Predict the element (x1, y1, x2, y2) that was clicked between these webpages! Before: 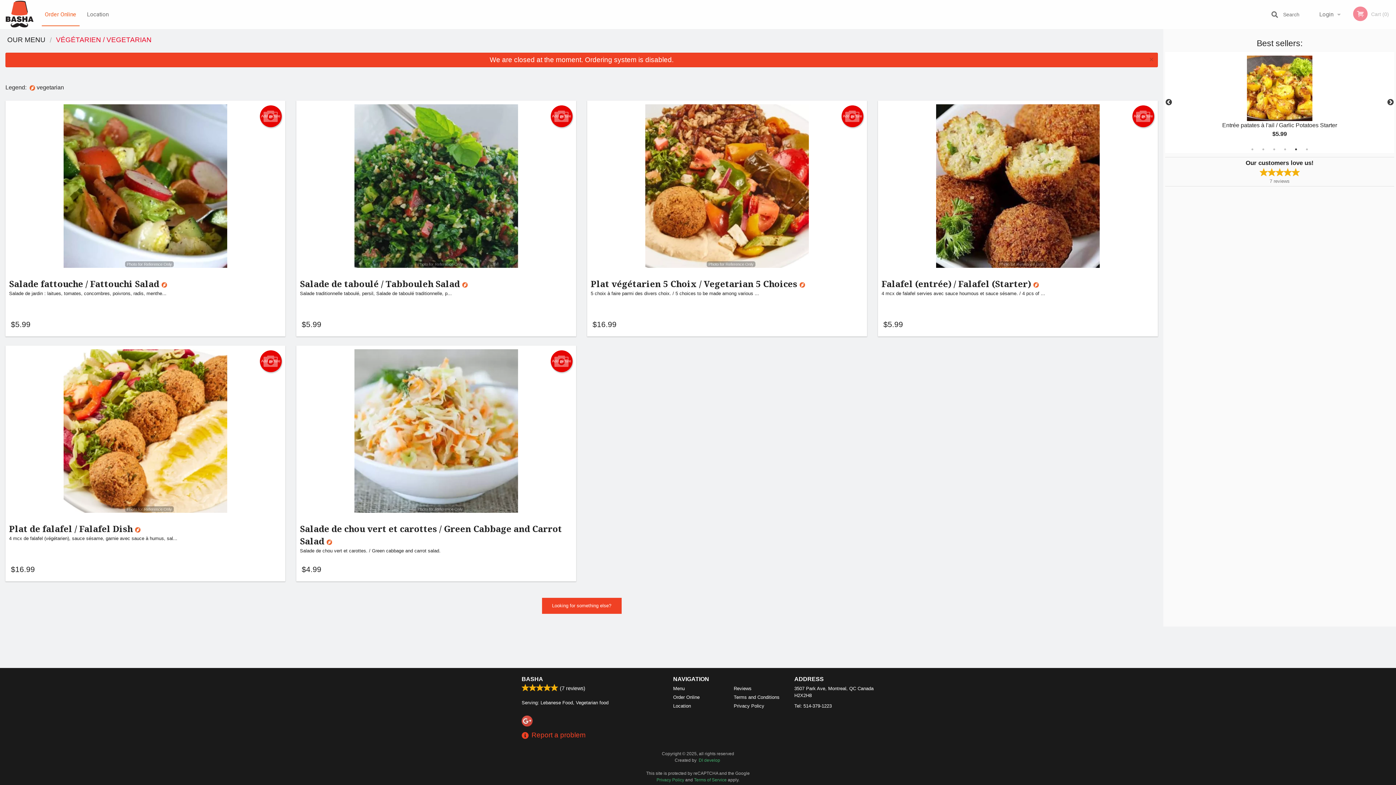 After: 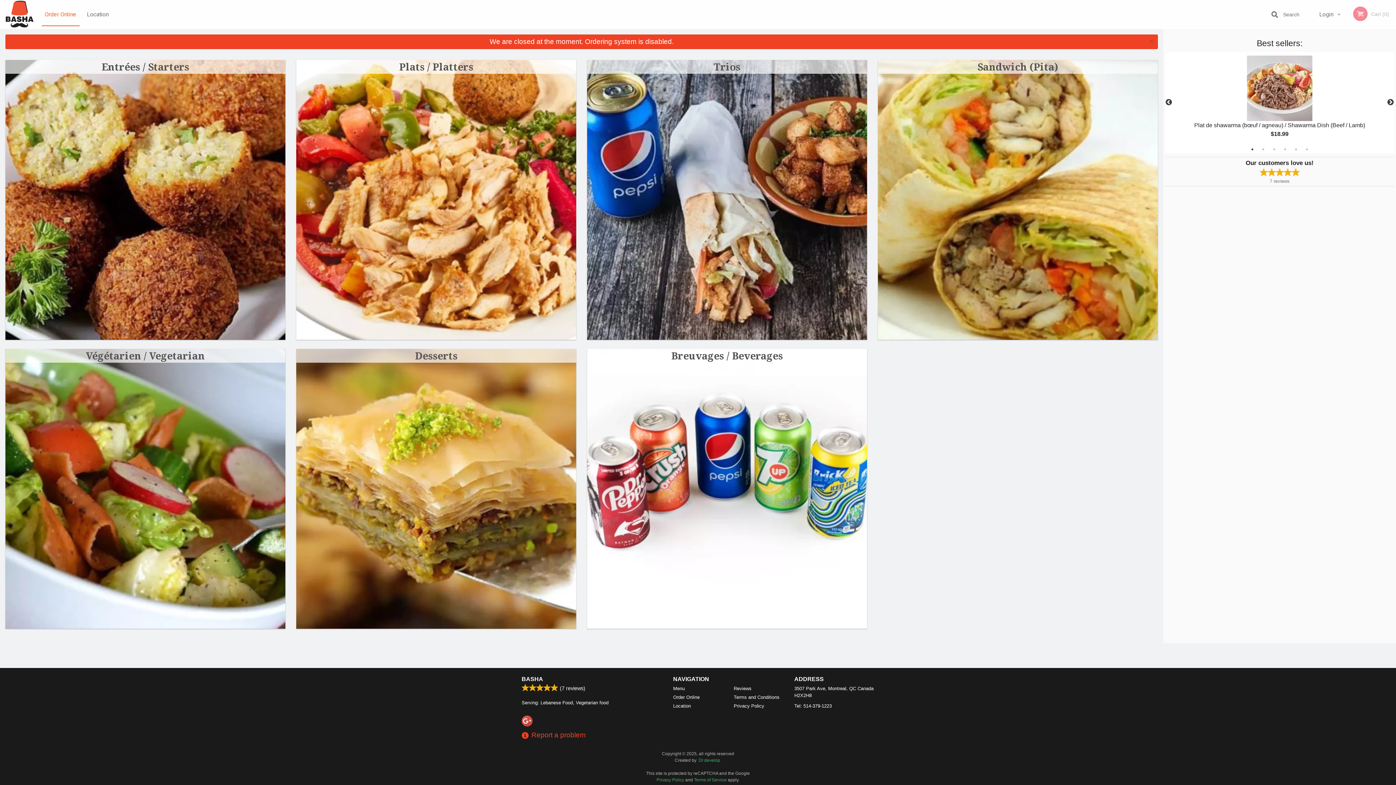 Action: label: Order Online bbox: (673, 694, 723, 701)